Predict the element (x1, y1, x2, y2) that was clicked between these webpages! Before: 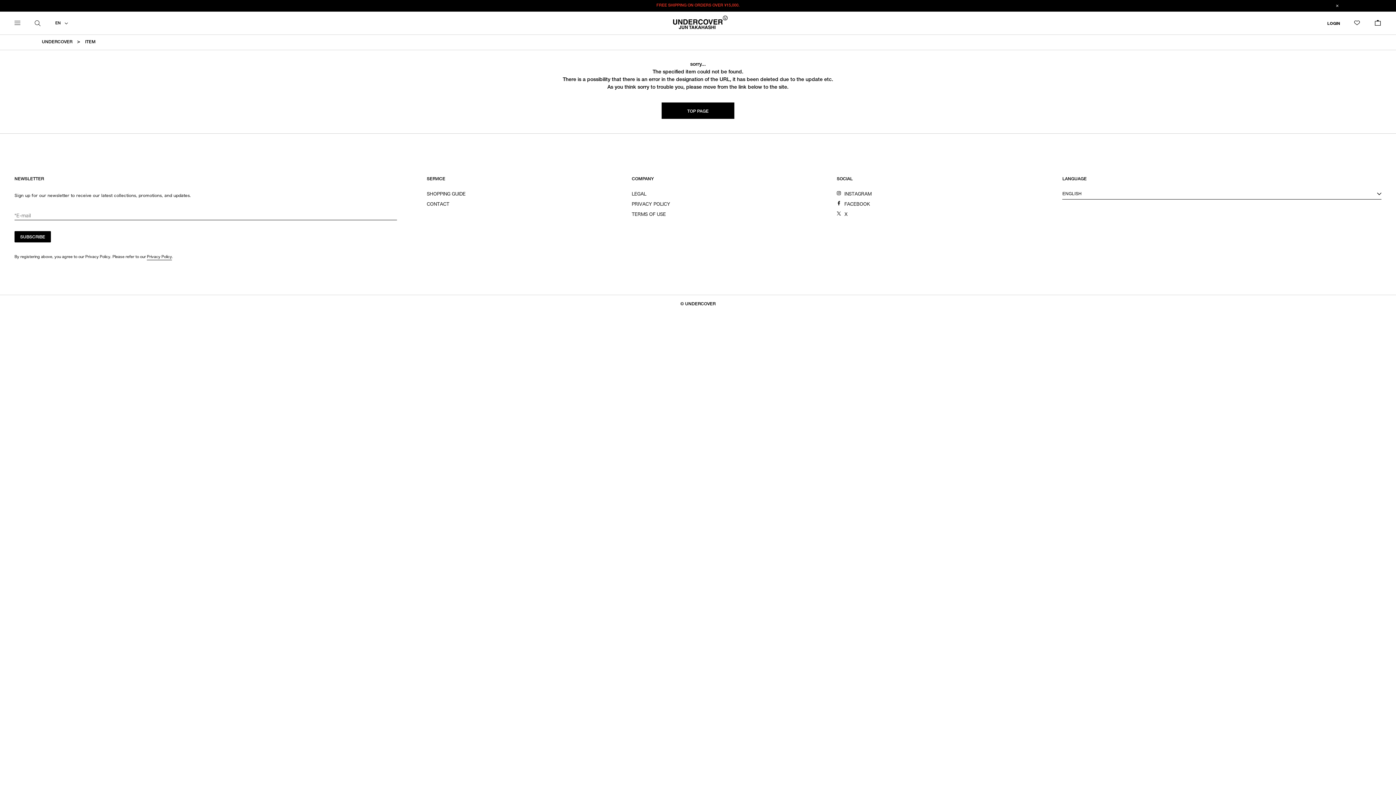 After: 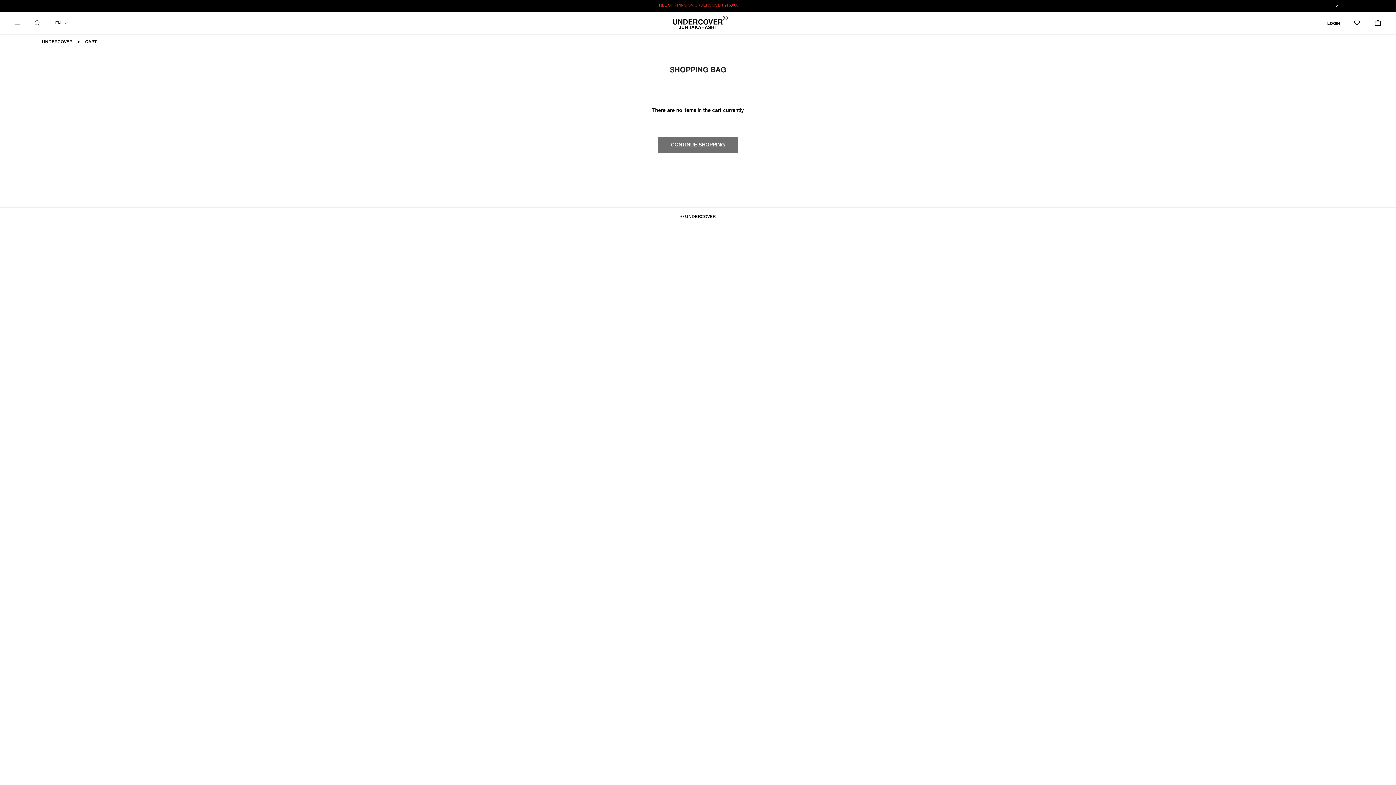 Action: bbox: (1375, 19, 1381, 27) label: 0